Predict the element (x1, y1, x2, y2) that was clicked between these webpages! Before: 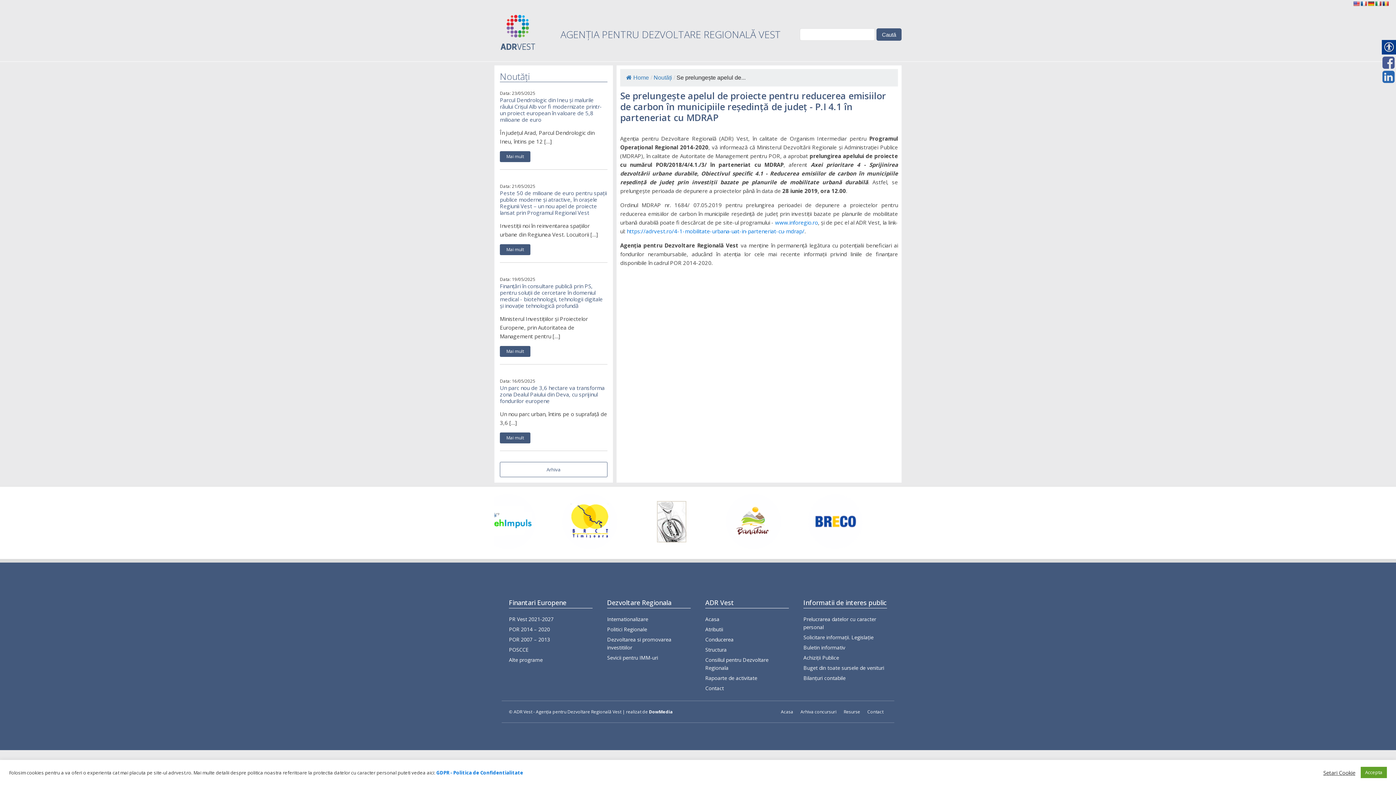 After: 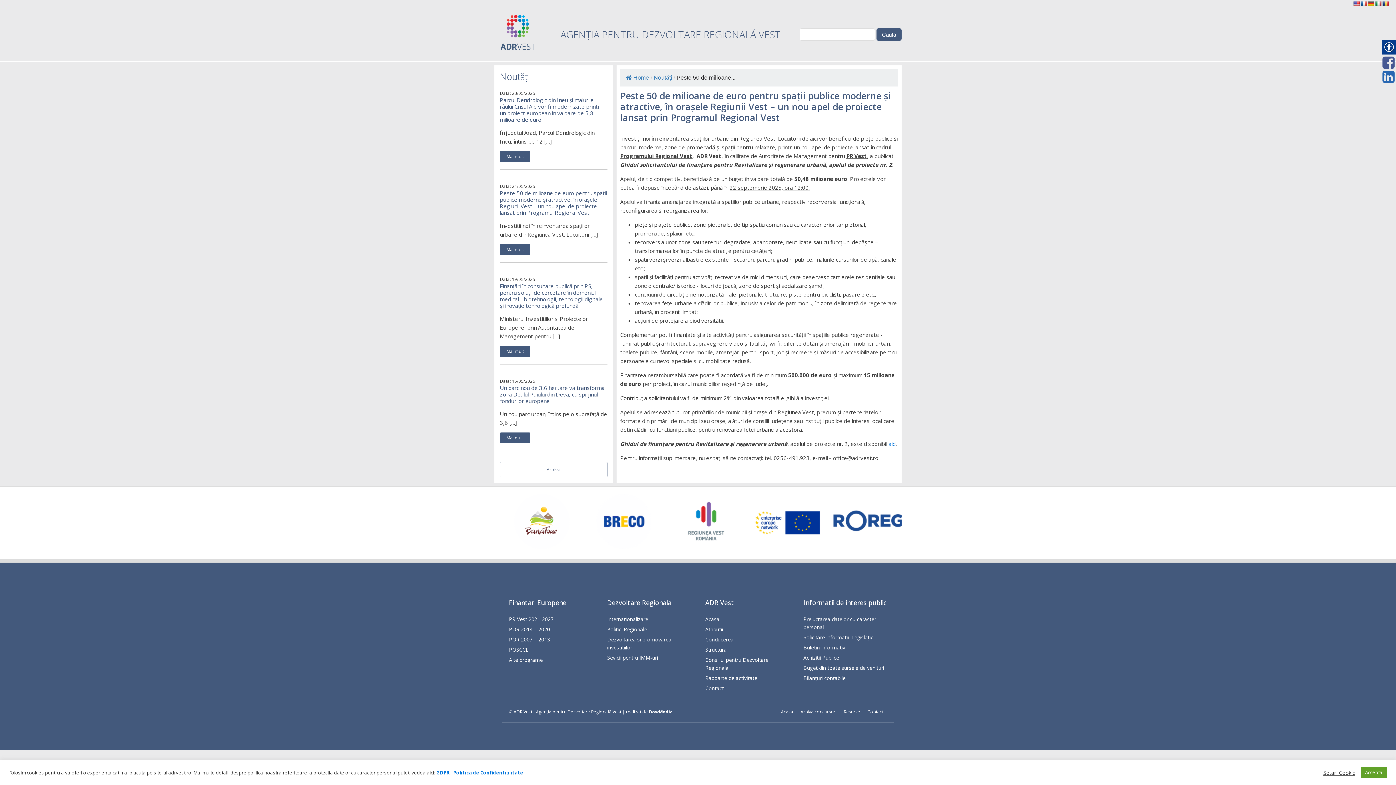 Action: label: Mai mult bbox: (500, 244, 530, 255)